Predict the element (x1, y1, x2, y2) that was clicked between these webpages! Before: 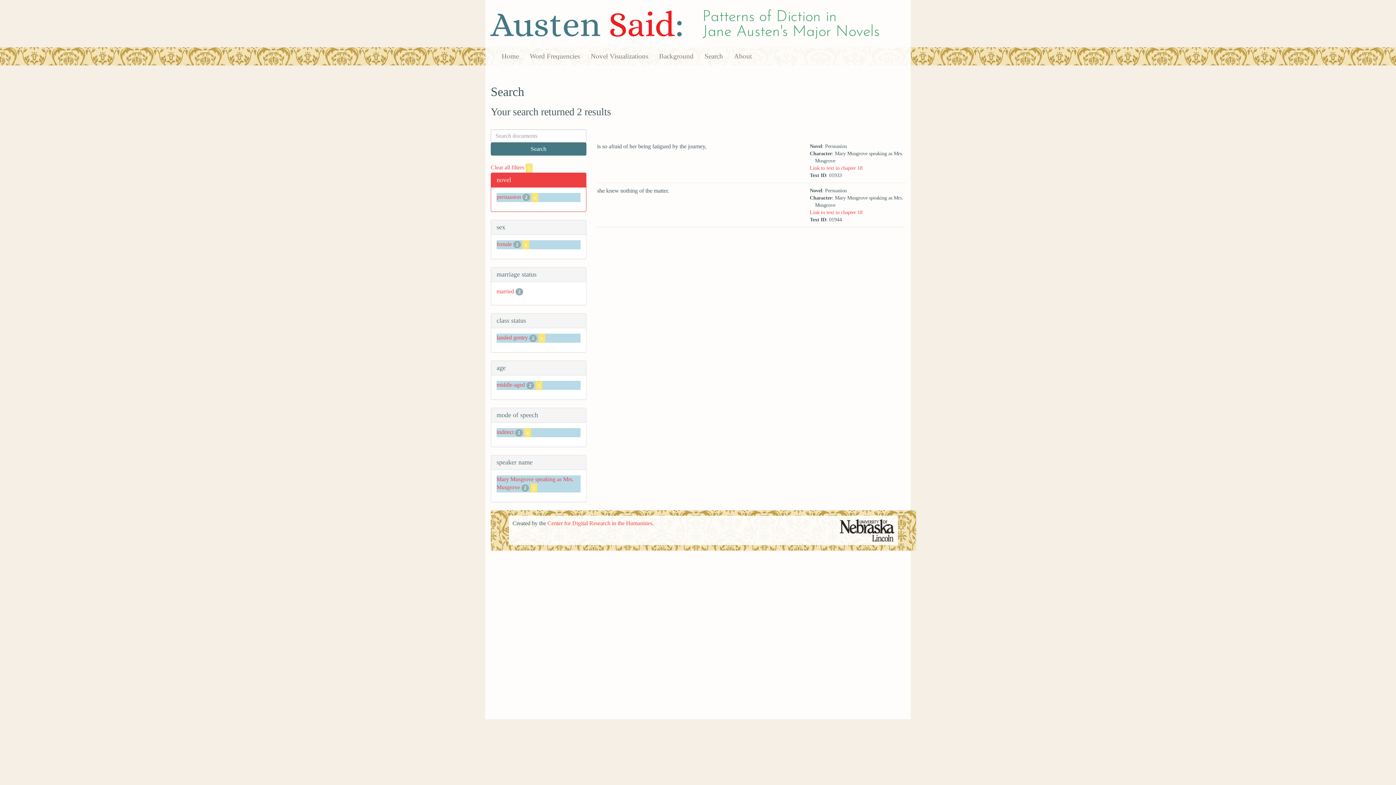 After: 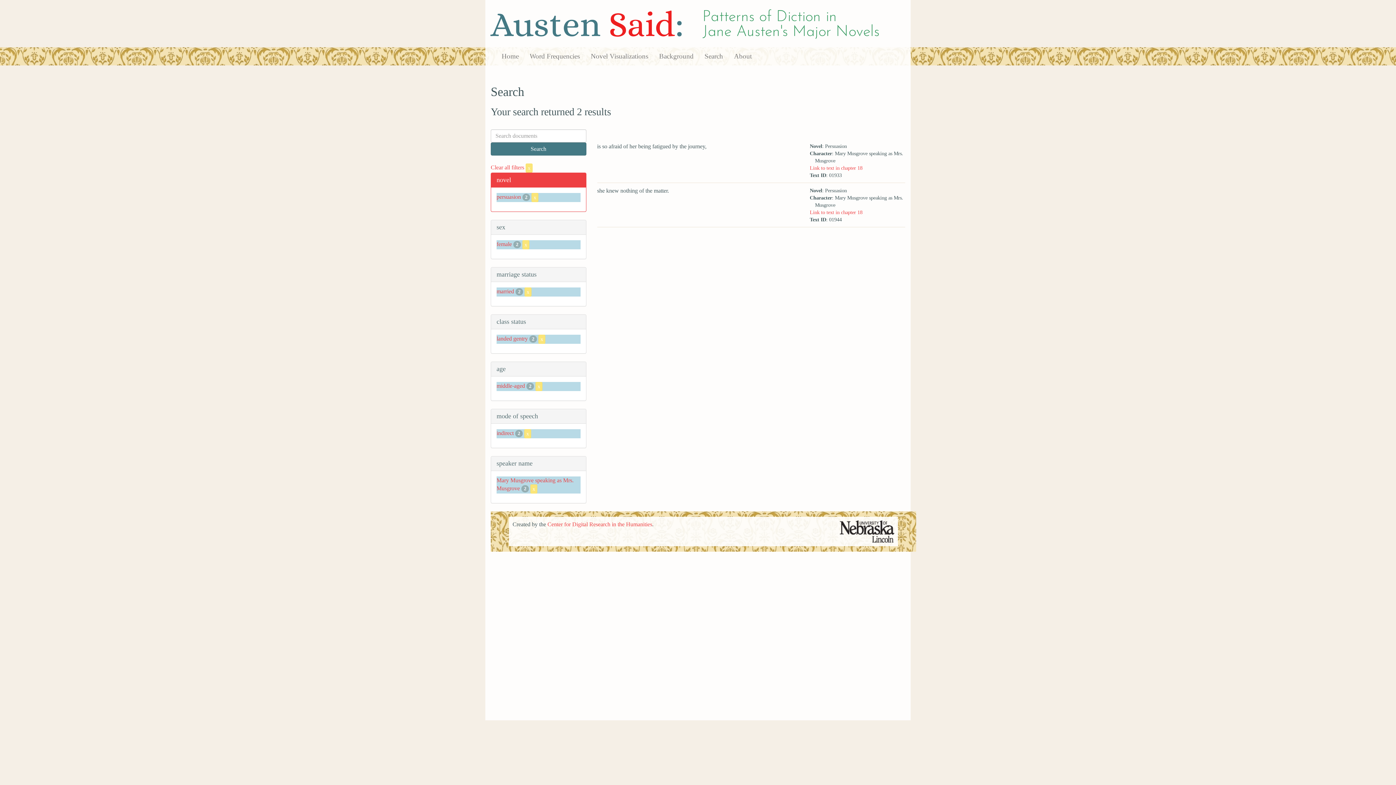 Action: bbox: (496, 288, 514, 294) label: married